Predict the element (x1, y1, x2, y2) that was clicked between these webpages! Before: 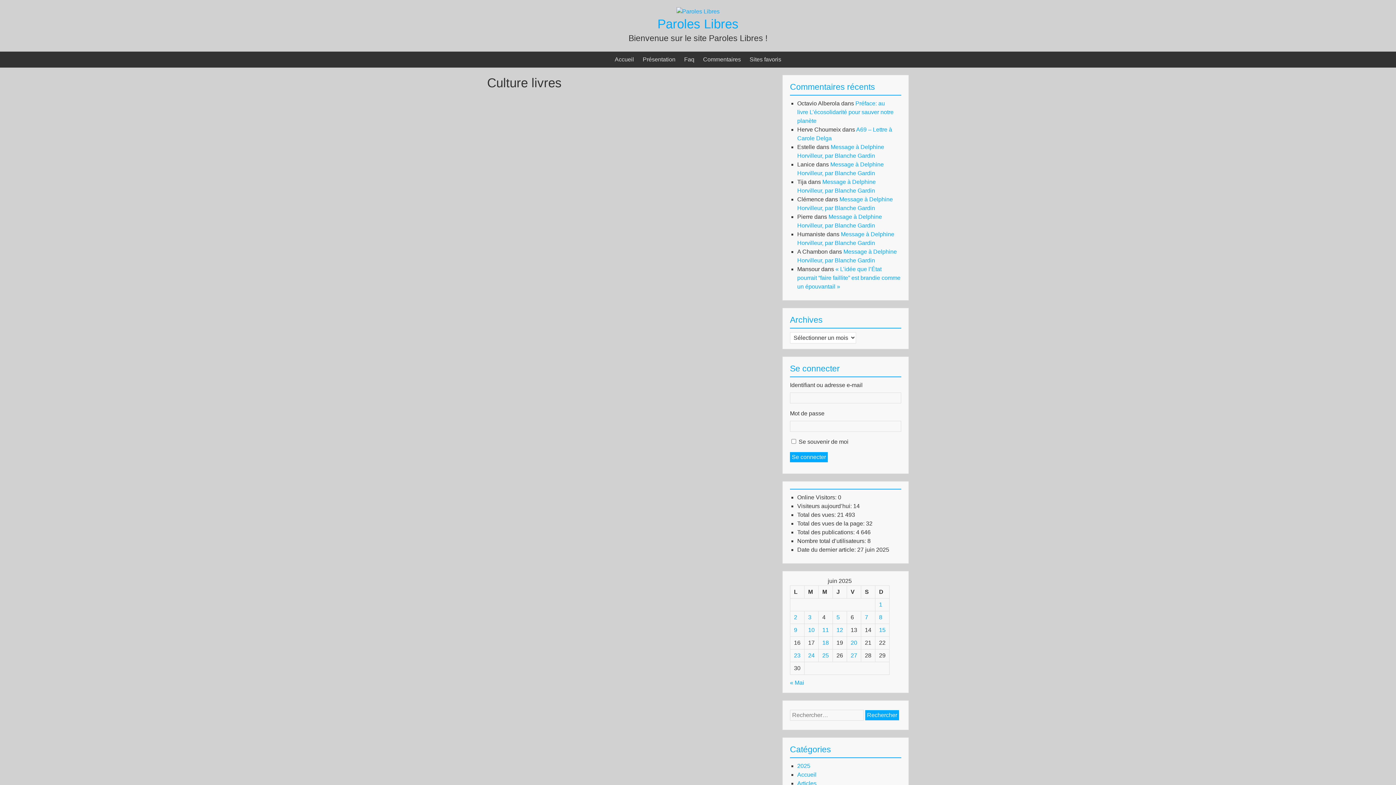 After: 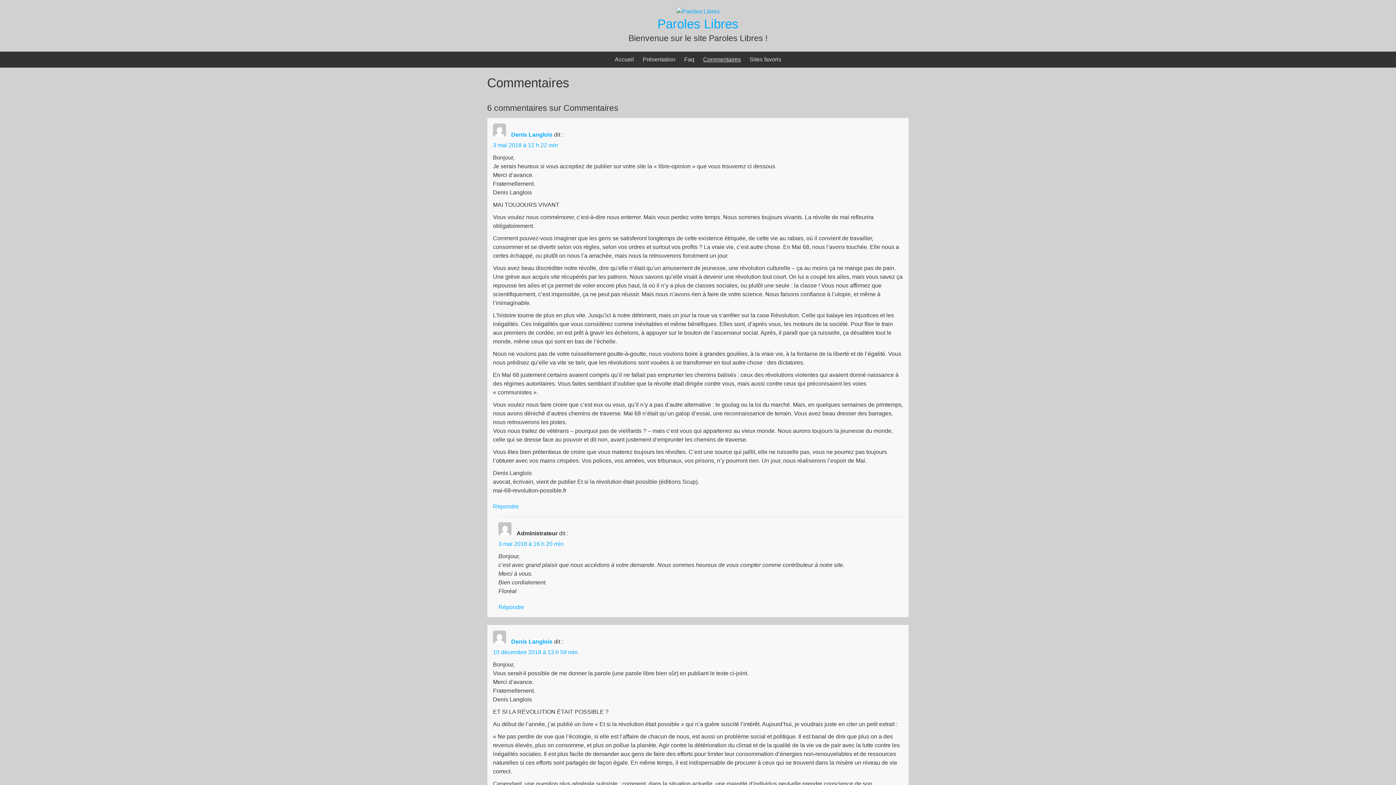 Action: label: Commentaires bbox: (703, 51, 741, 67)